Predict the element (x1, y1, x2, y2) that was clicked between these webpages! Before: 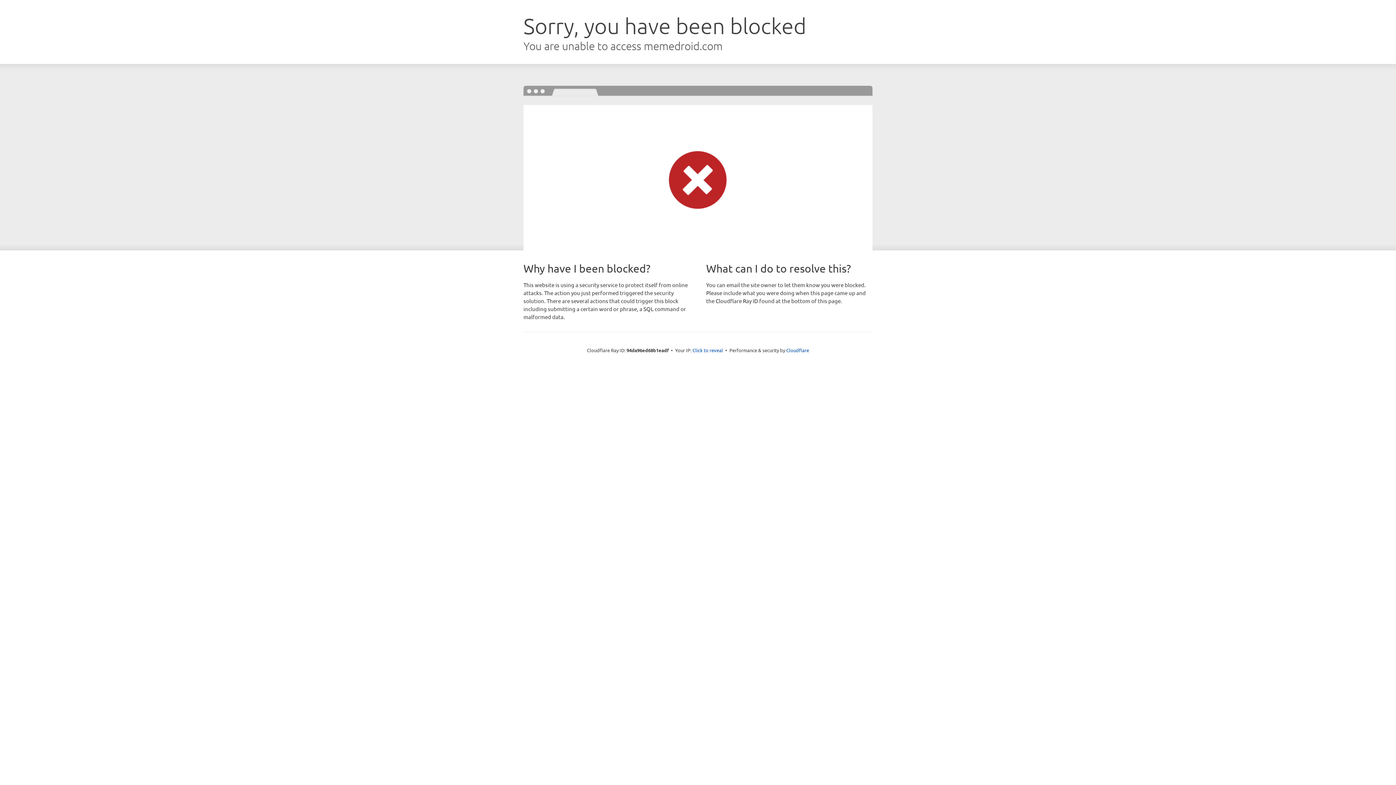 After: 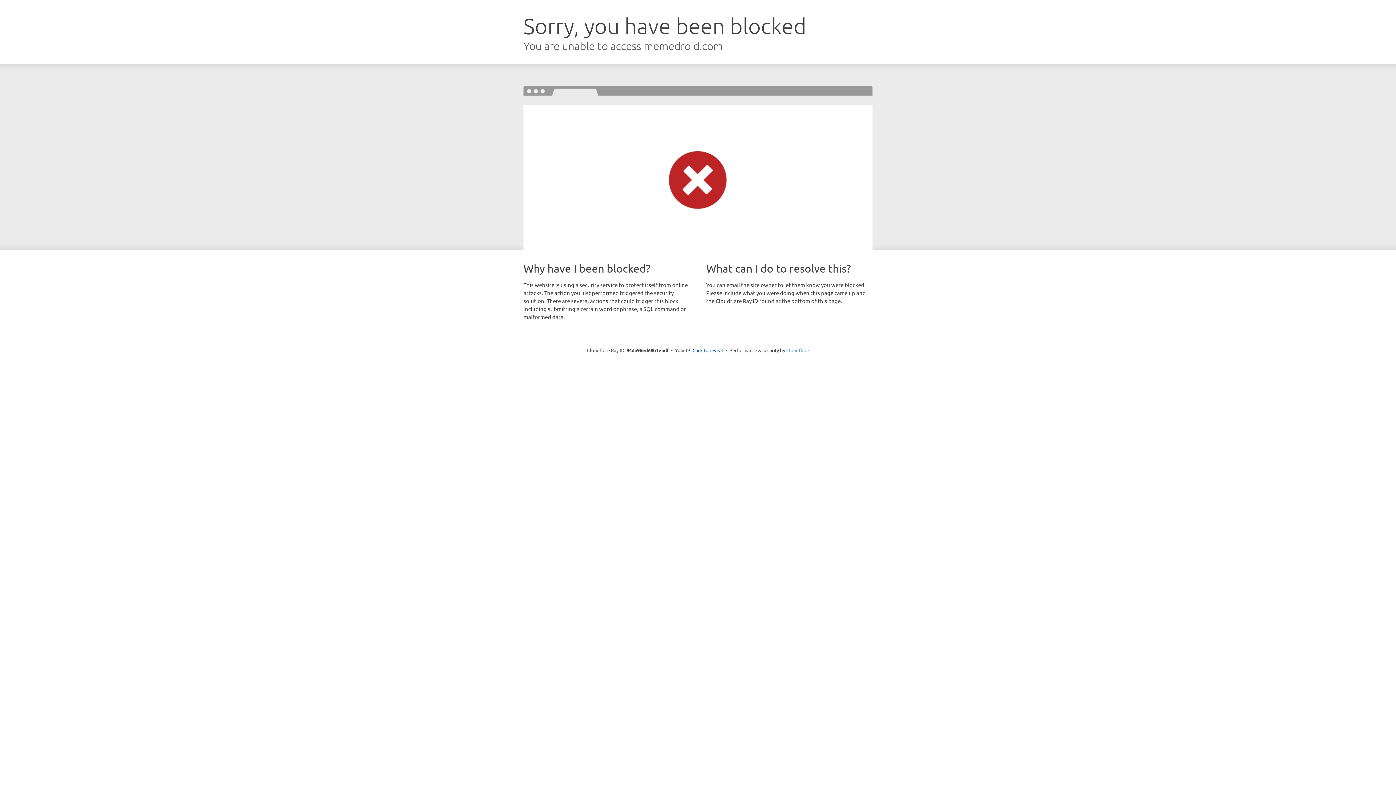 Action: label: Cloudflare bbox: (786, 347, 809, 353)